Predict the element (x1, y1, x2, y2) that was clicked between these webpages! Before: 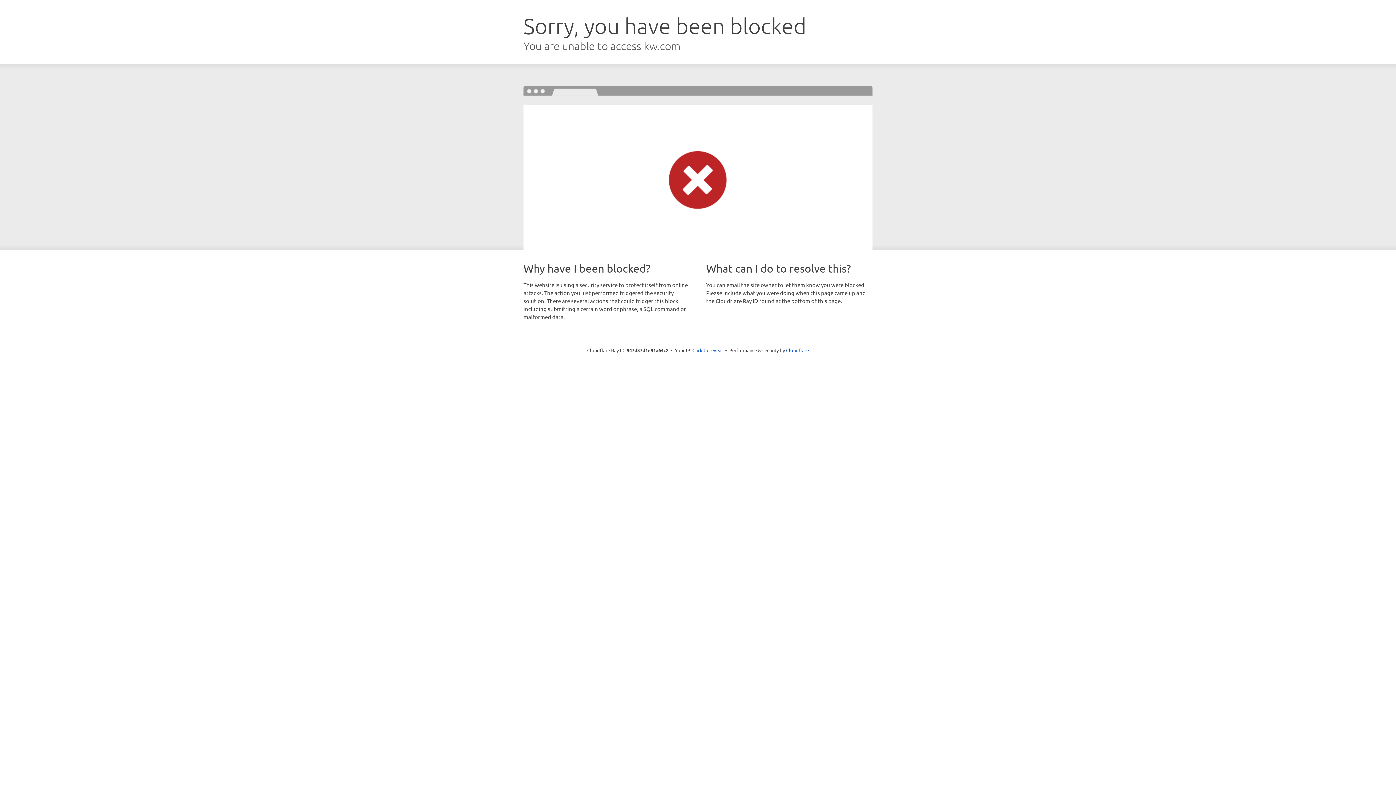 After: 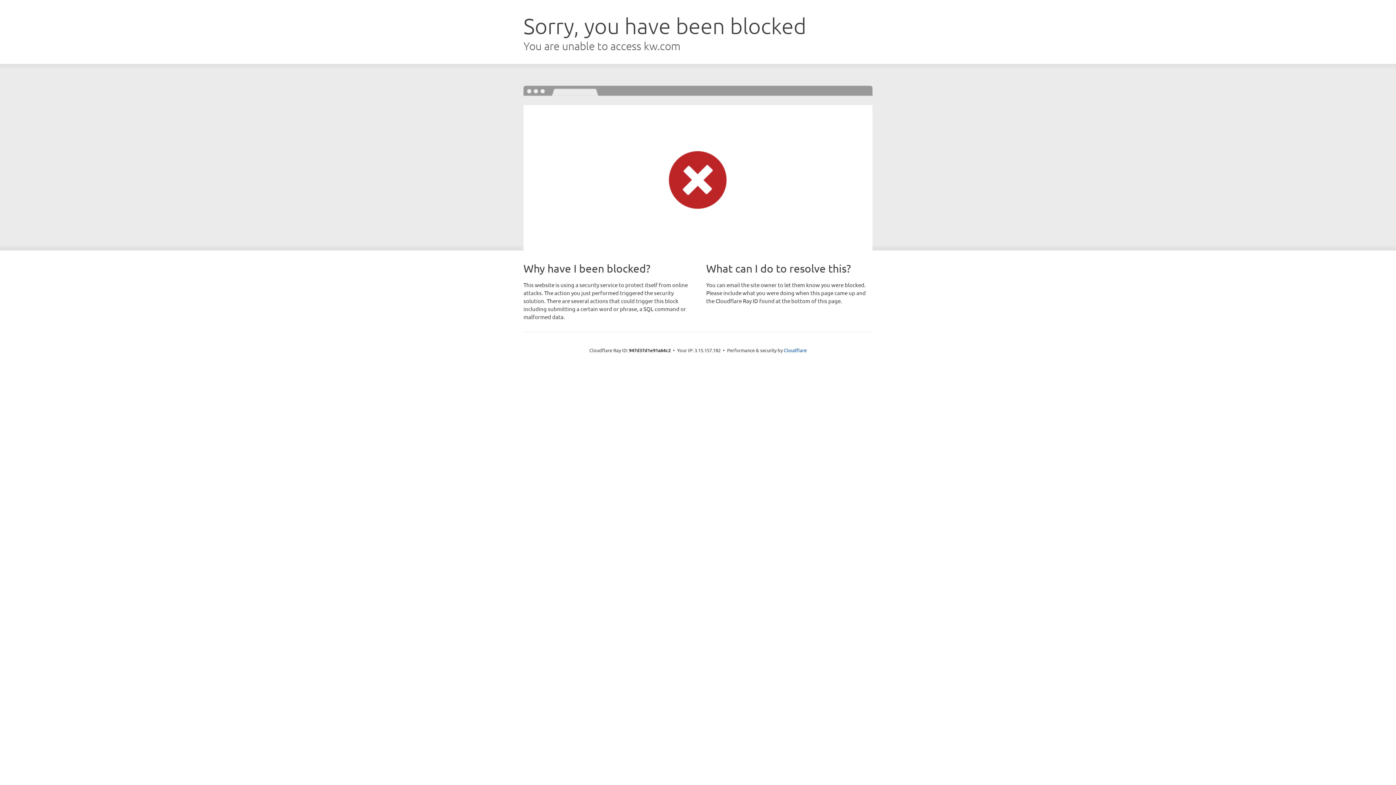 Action: bbox: (692, 346, 723, 353) label: Click to reveal